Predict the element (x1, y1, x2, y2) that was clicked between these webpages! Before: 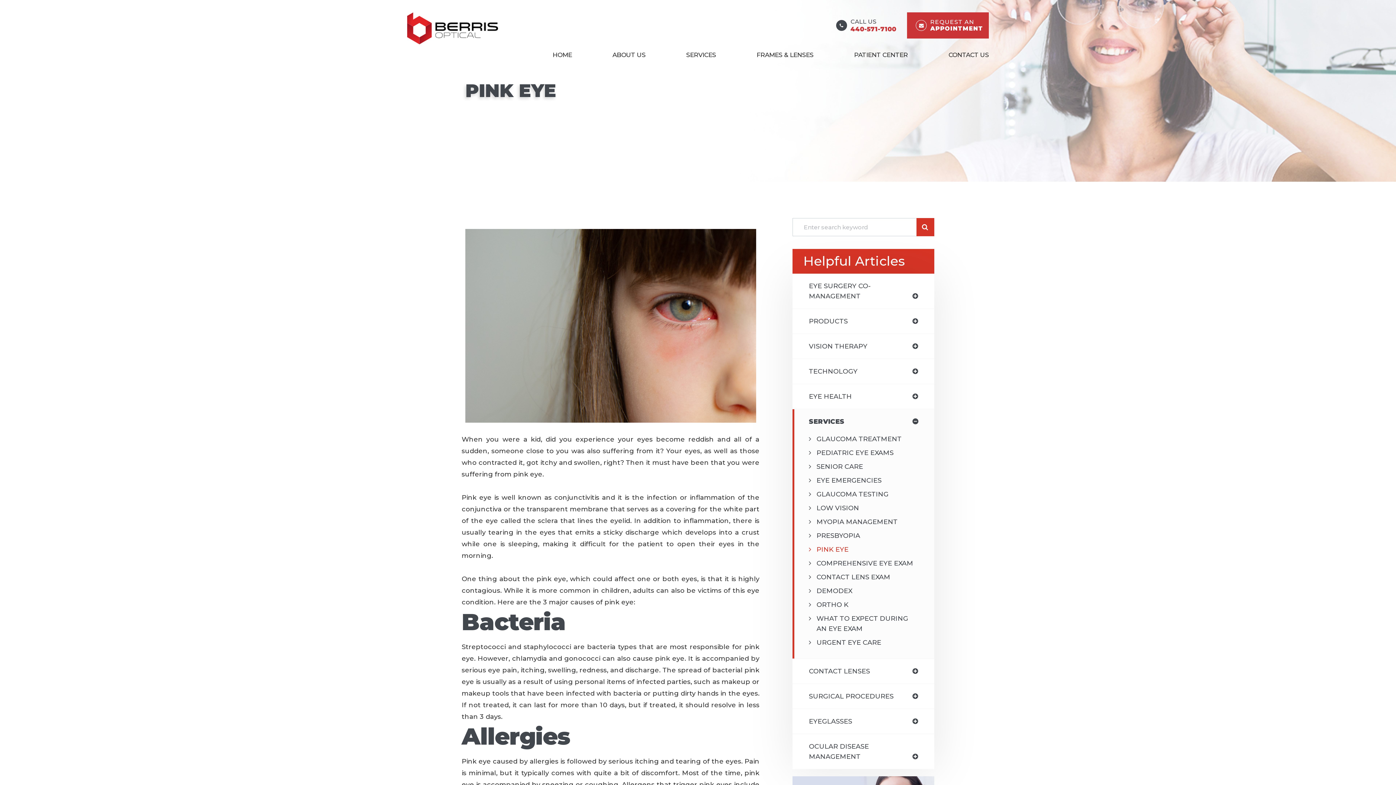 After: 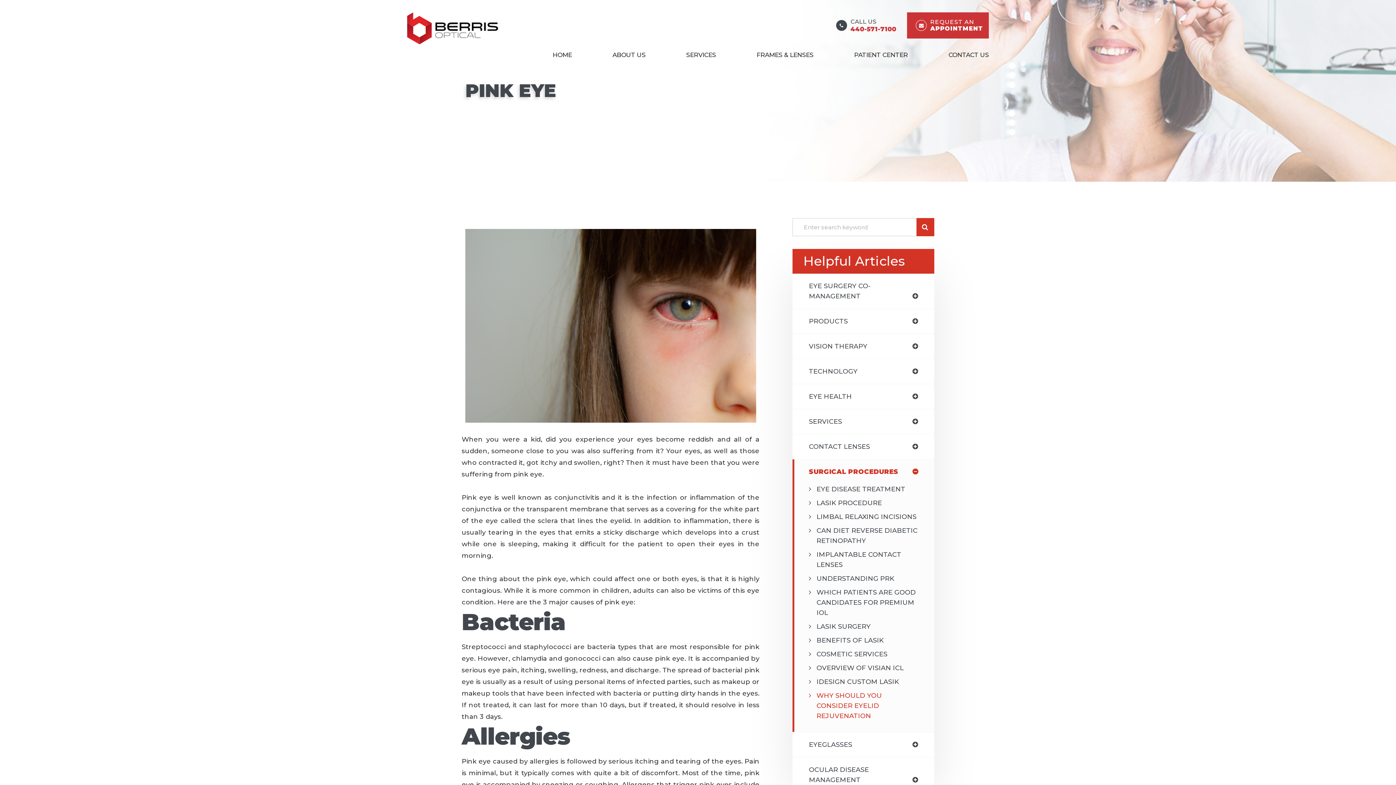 Action: label: SURGICAL PROCEDURES bbox: (809, 691, 918, 701)